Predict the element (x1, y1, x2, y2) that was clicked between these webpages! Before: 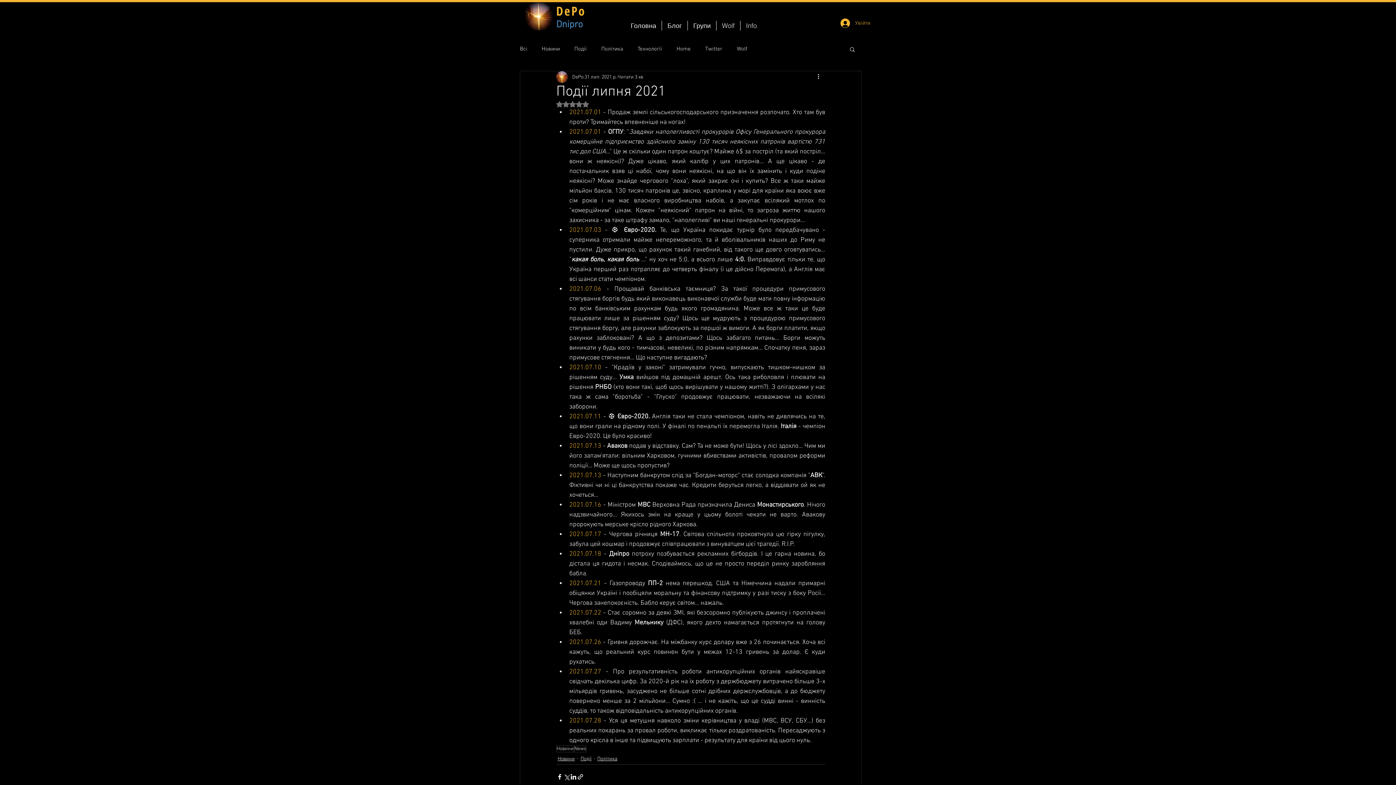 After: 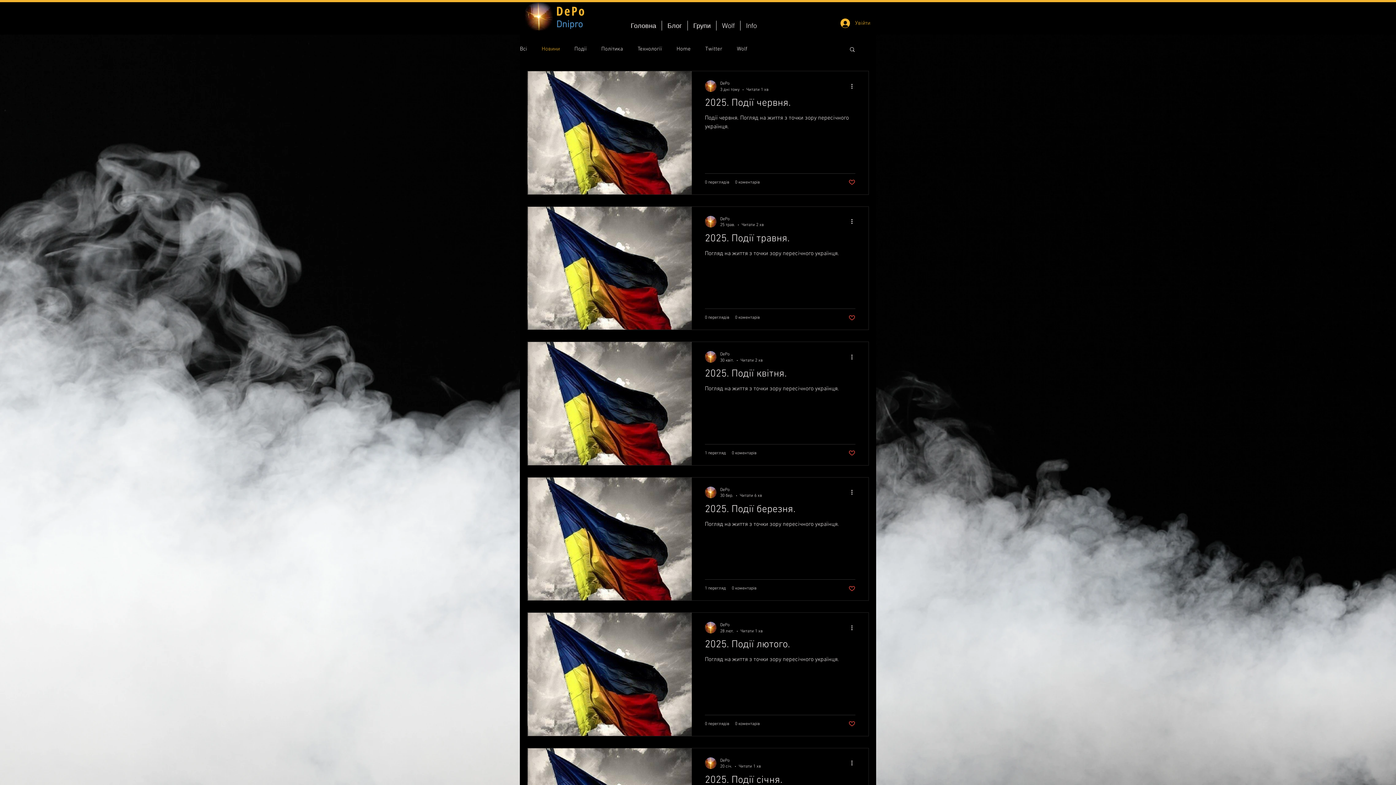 Action: bbox: (541, 45, 560, 52) label: Новини